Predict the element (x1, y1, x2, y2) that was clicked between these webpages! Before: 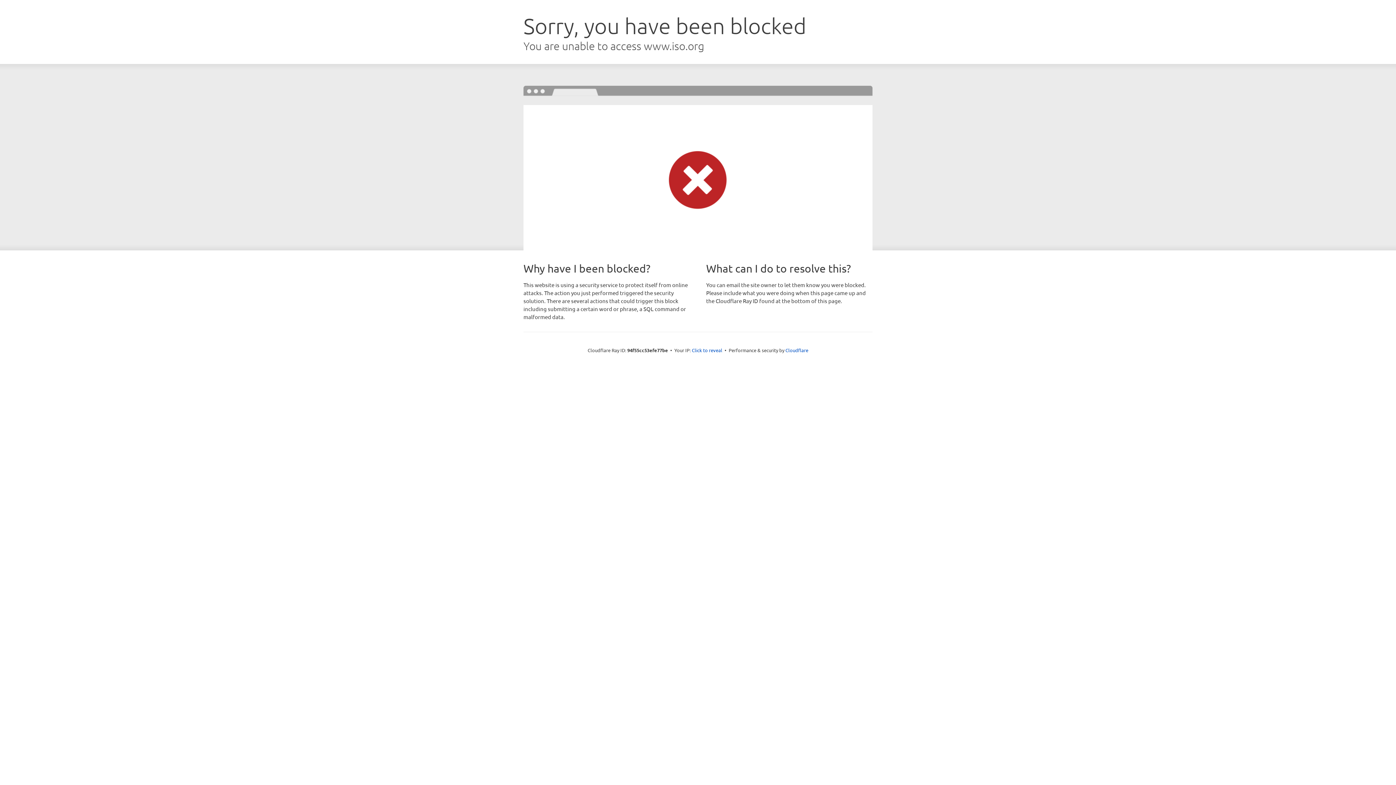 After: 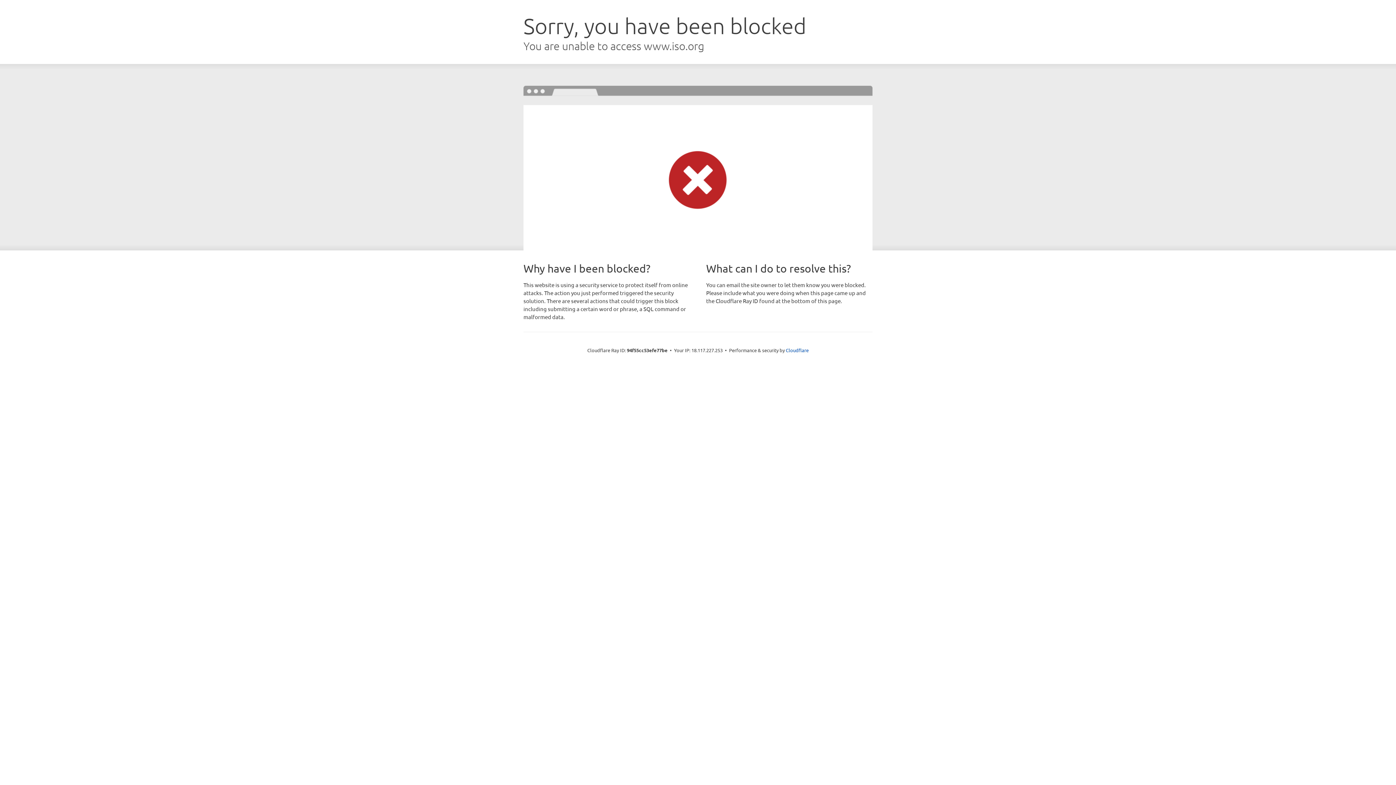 Action: label: Click to reveal bbox: (692, 346, 722, 353)